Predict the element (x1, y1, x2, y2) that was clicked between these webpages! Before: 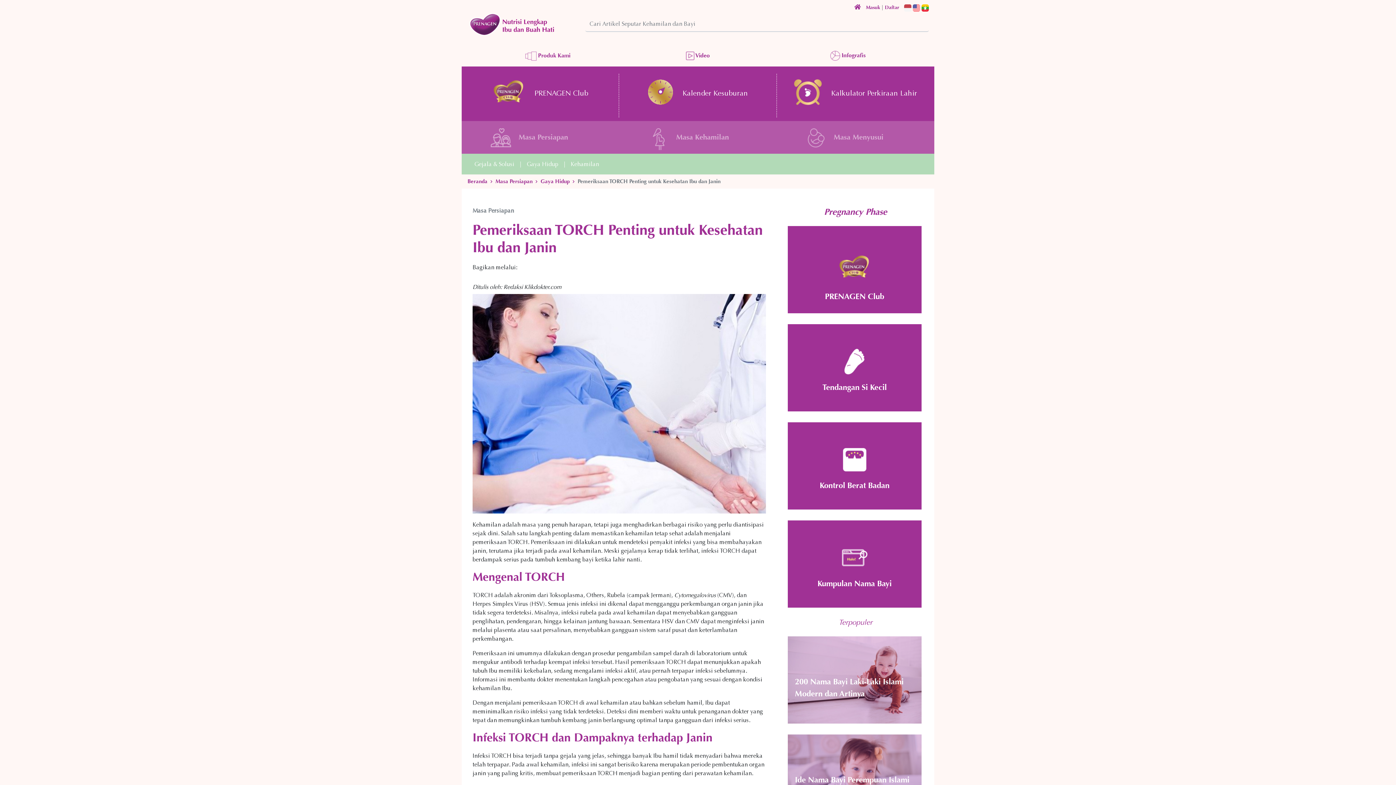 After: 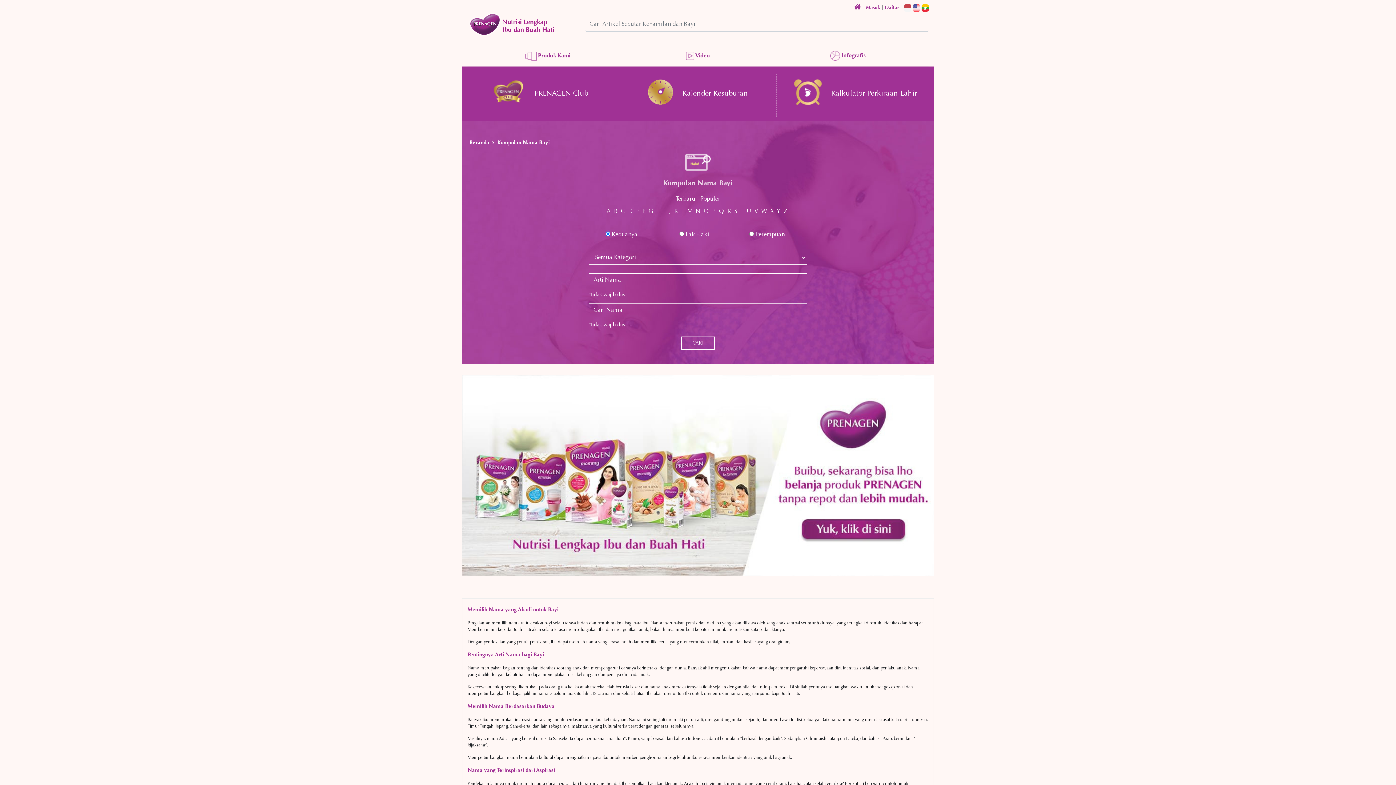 Action: label: Kumpulan Nama Bayi bbox: (782, 520, 929, 607)